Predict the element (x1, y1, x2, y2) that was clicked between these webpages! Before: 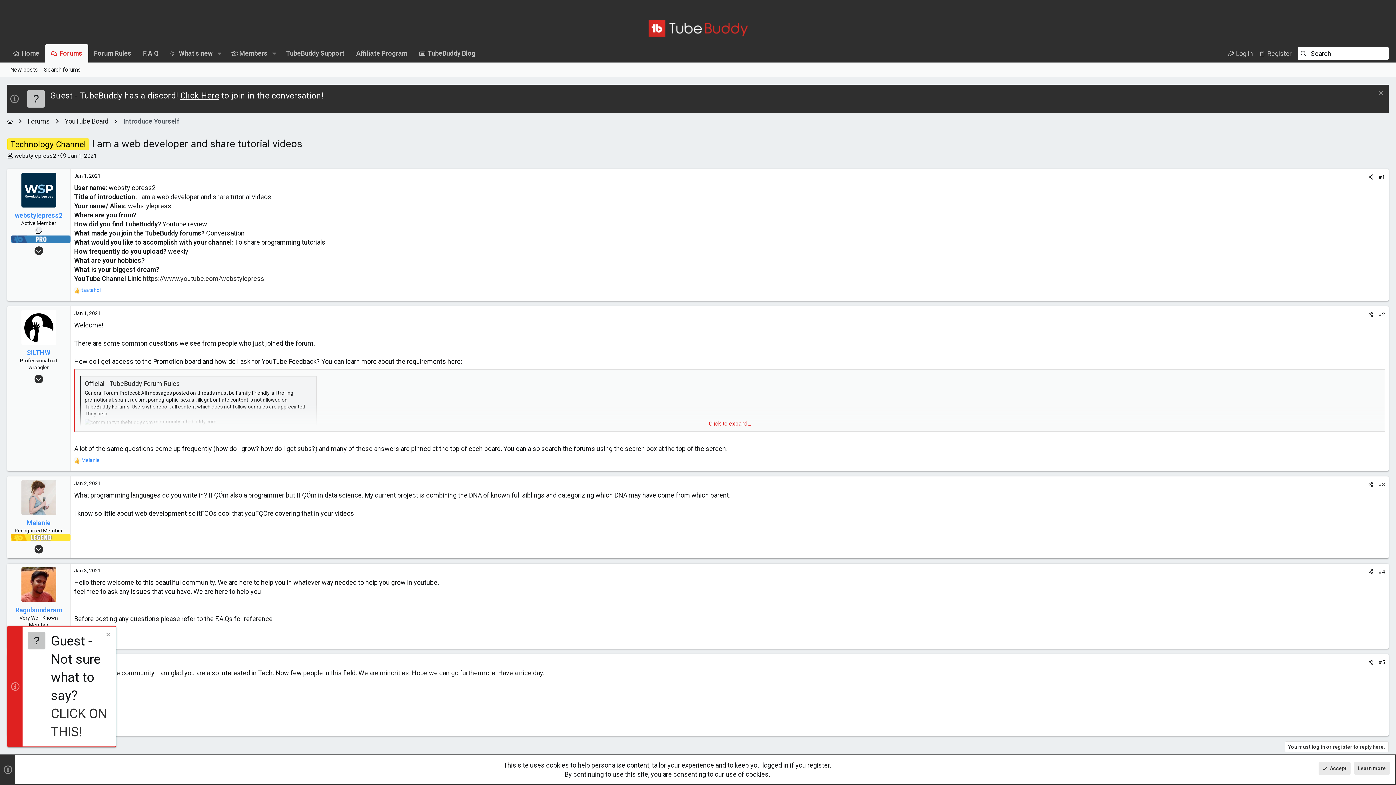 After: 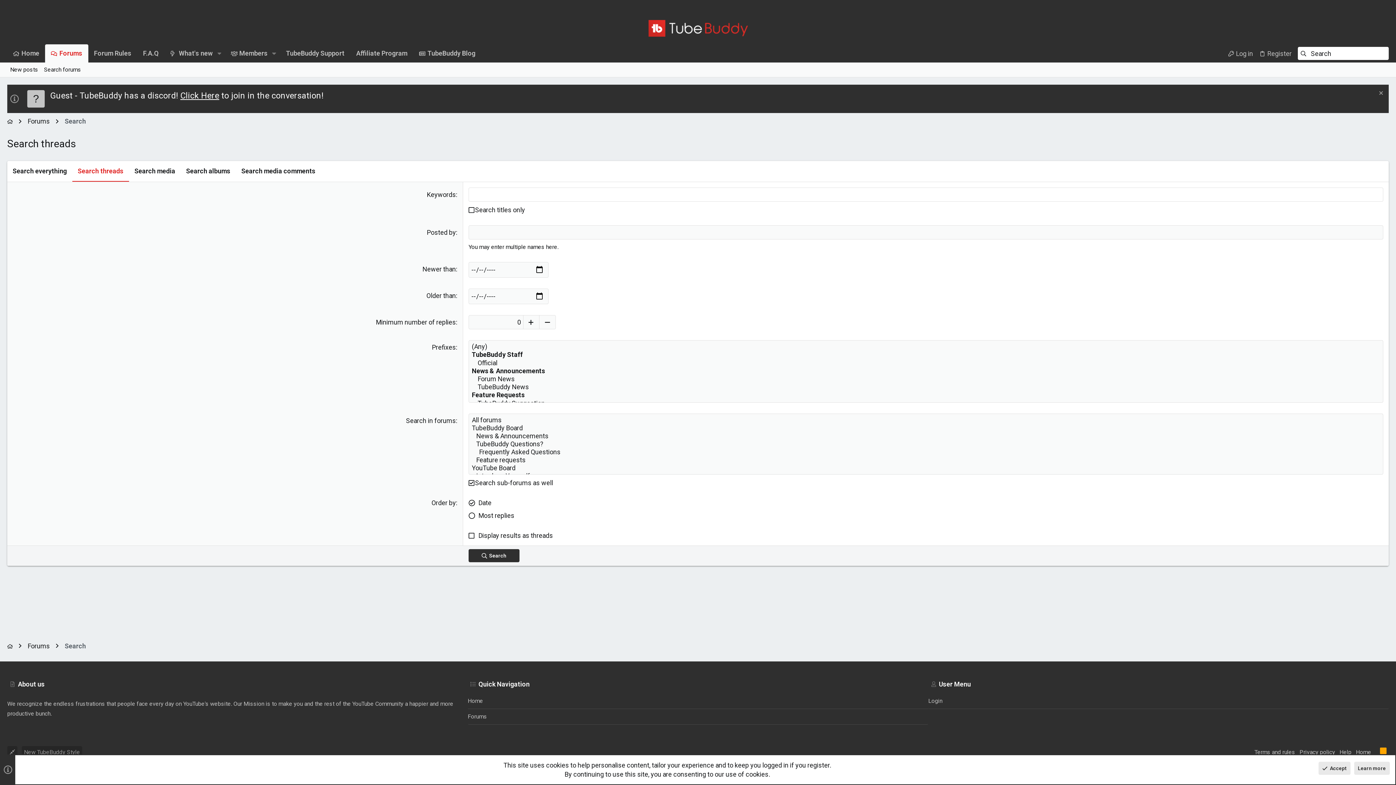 Action: bbox: (41, 65, 84, 74) label: Search forums